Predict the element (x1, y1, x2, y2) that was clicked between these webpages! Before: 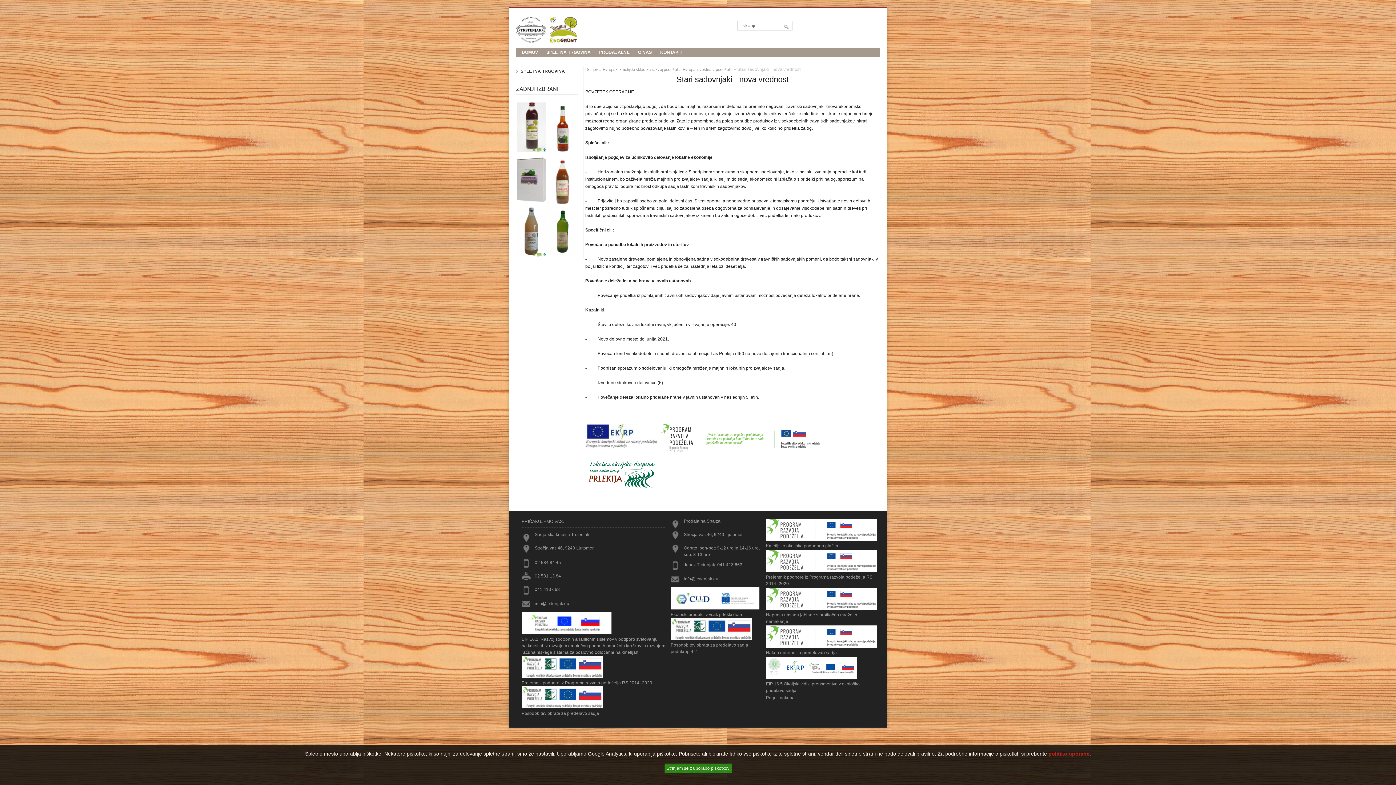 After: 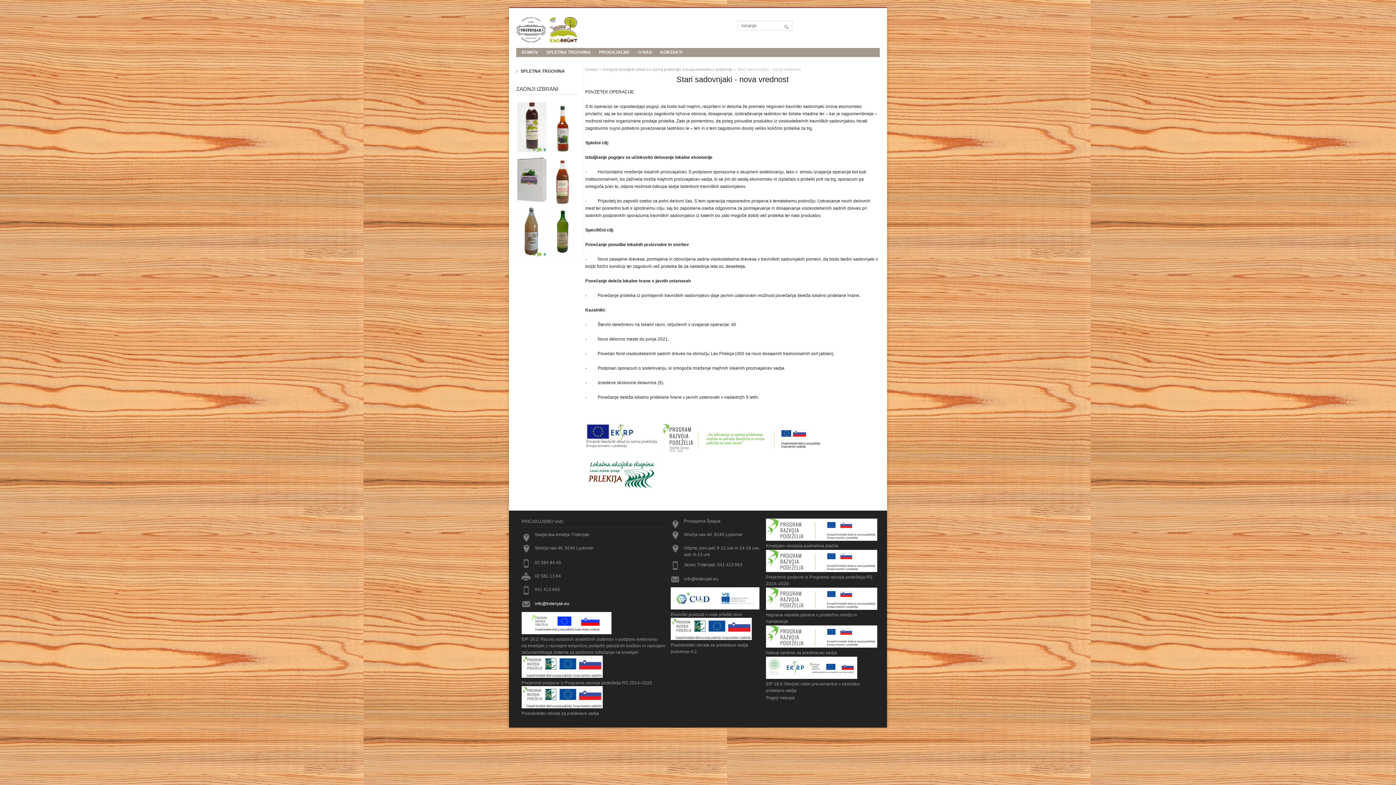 Action: bbox: (534, 601, 569, 606) label: info@trstenjak.eu